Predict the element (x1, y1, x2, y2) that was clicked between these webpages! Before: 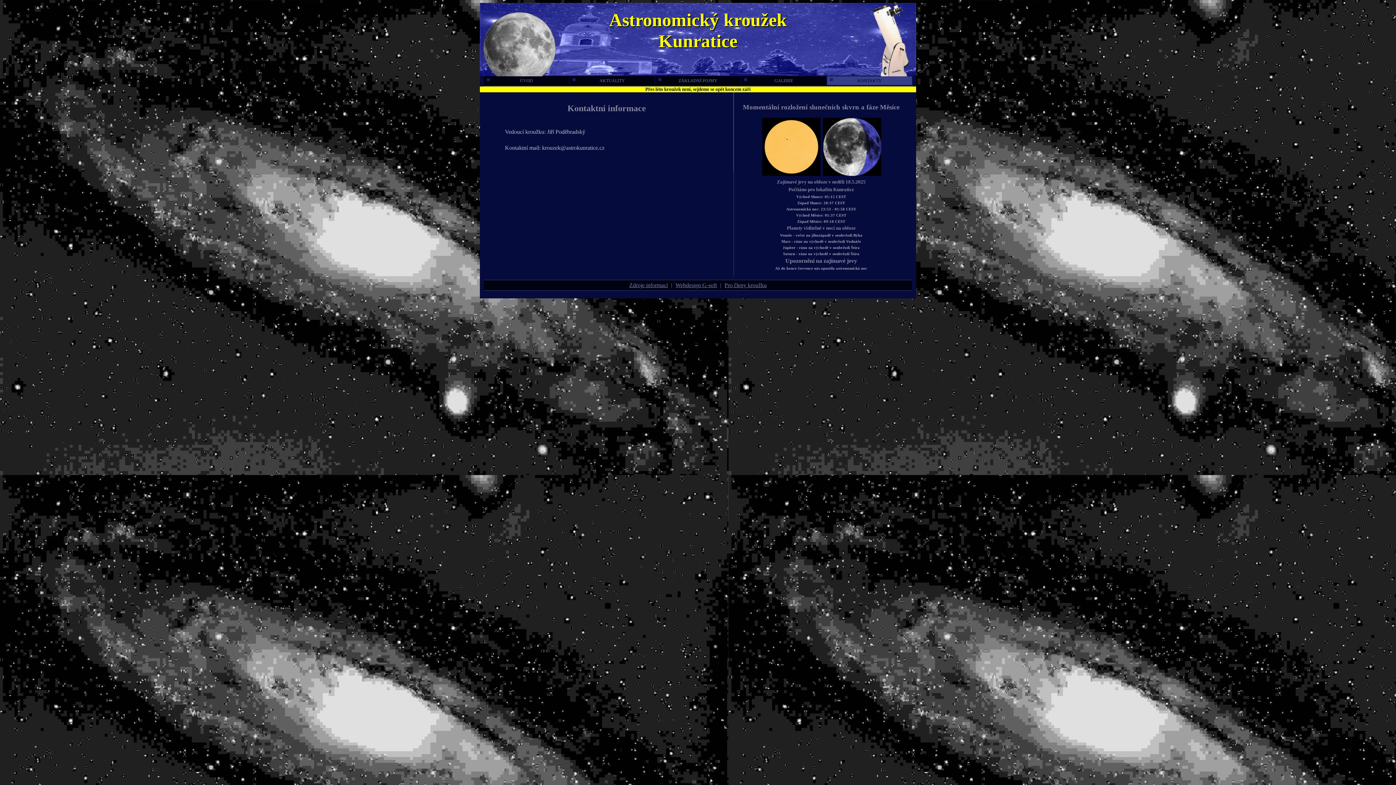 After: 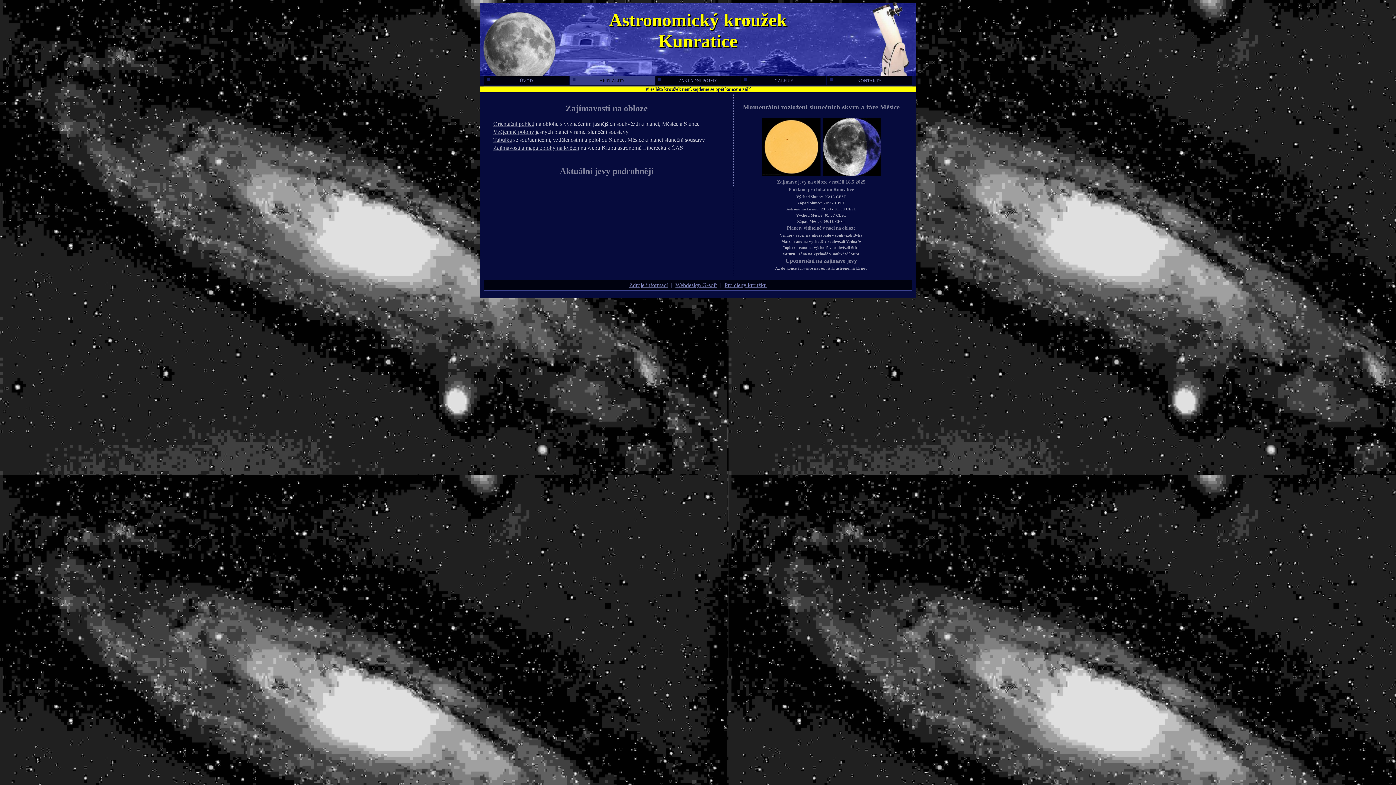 Action: label: AKTUALITY bbox: (569, 76, 654, 85)